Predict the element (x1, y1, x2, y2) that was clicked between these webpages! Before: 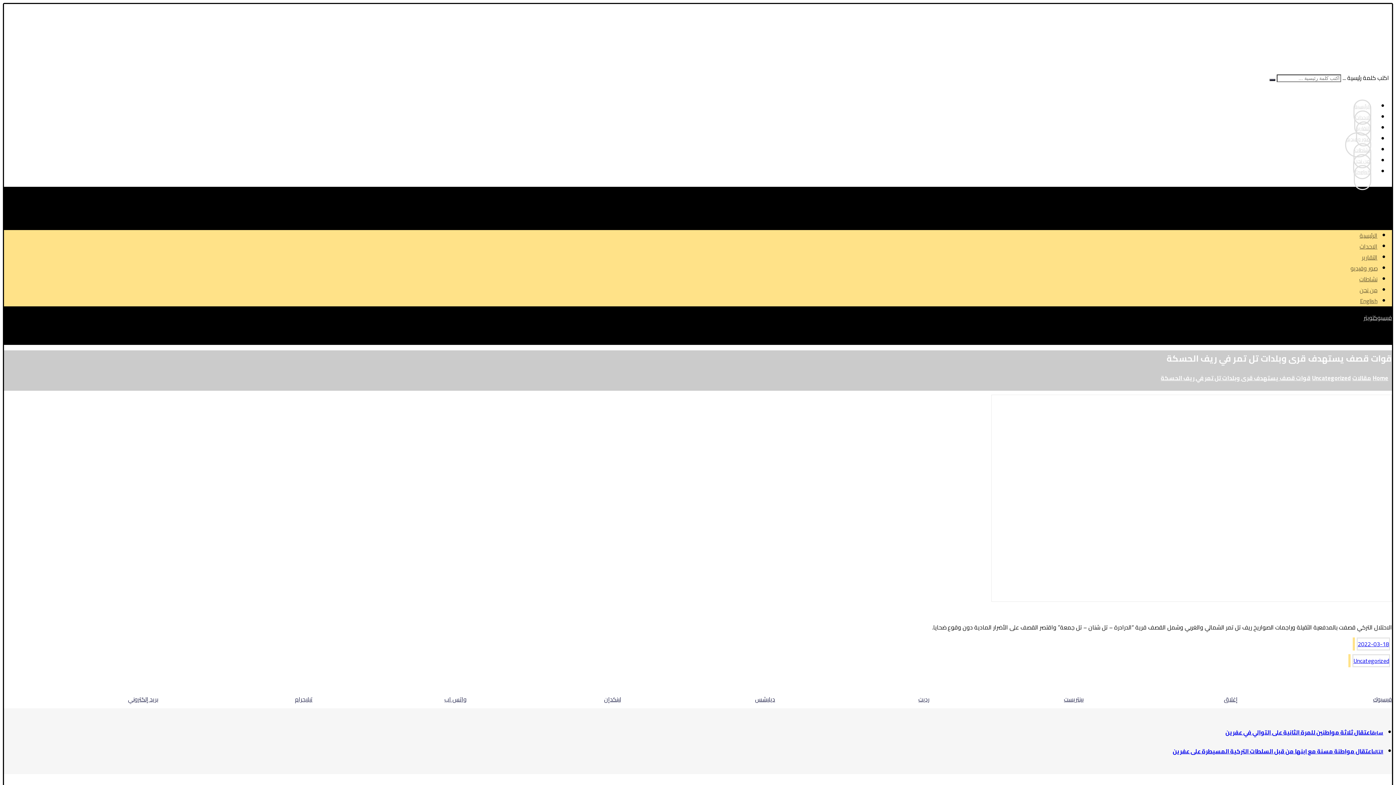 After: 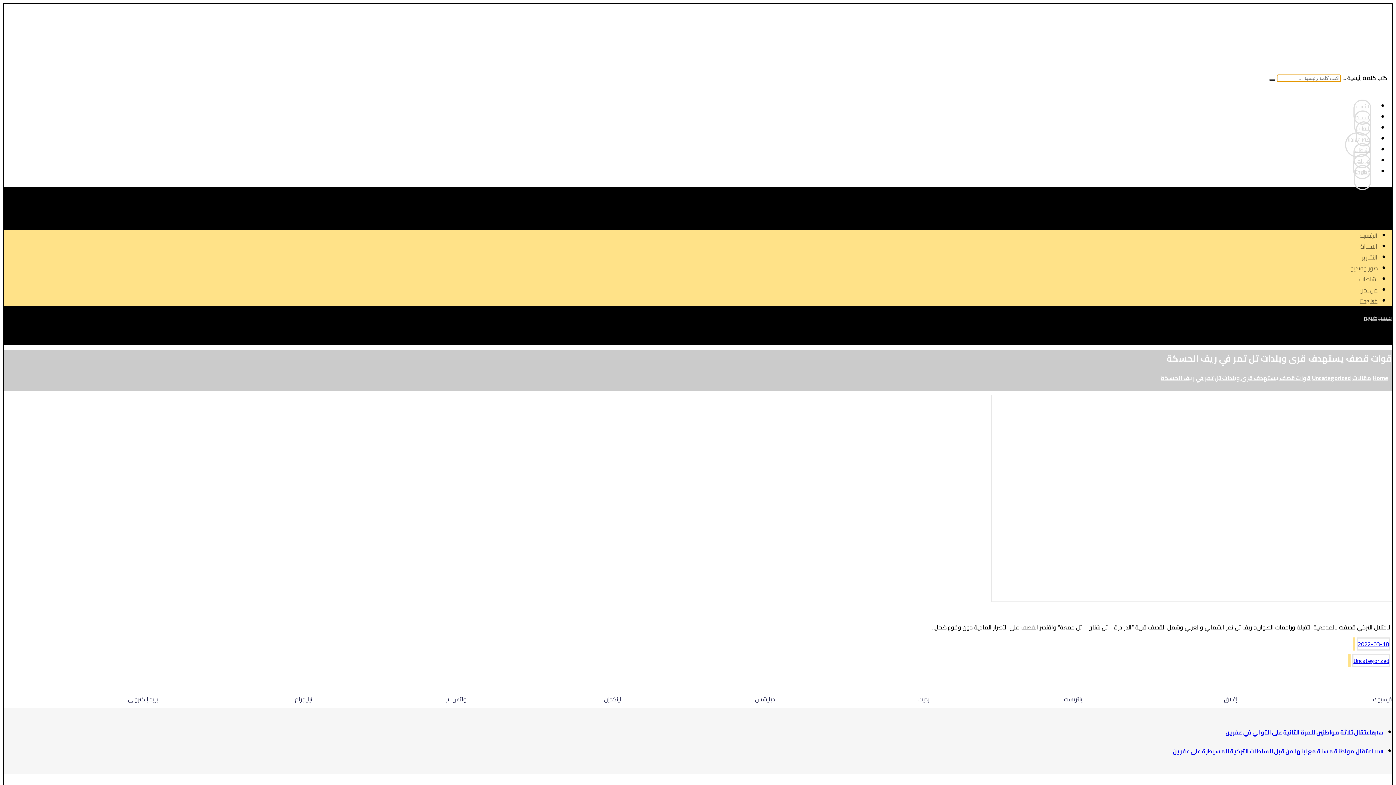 Action: label: Search bbox: (1269, 78, 1275, 81)